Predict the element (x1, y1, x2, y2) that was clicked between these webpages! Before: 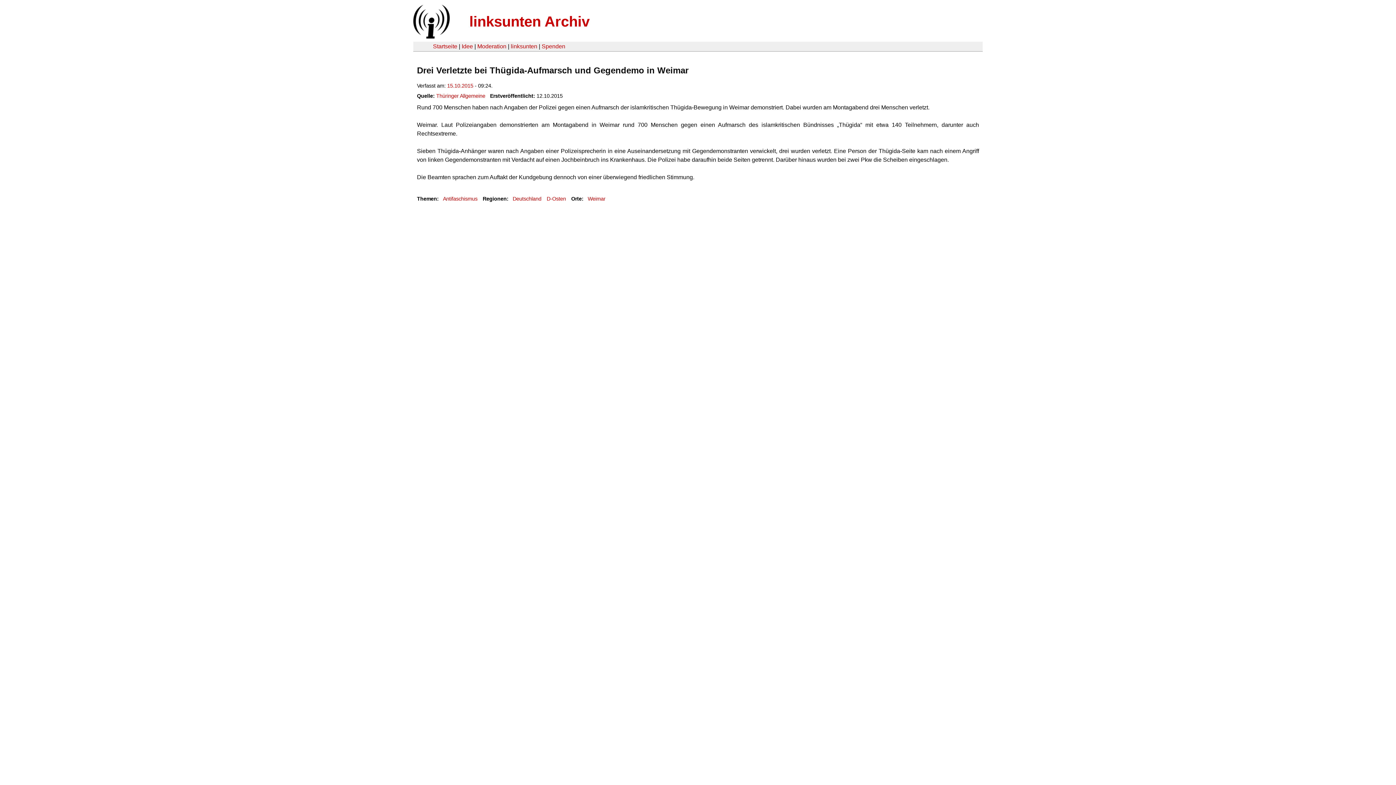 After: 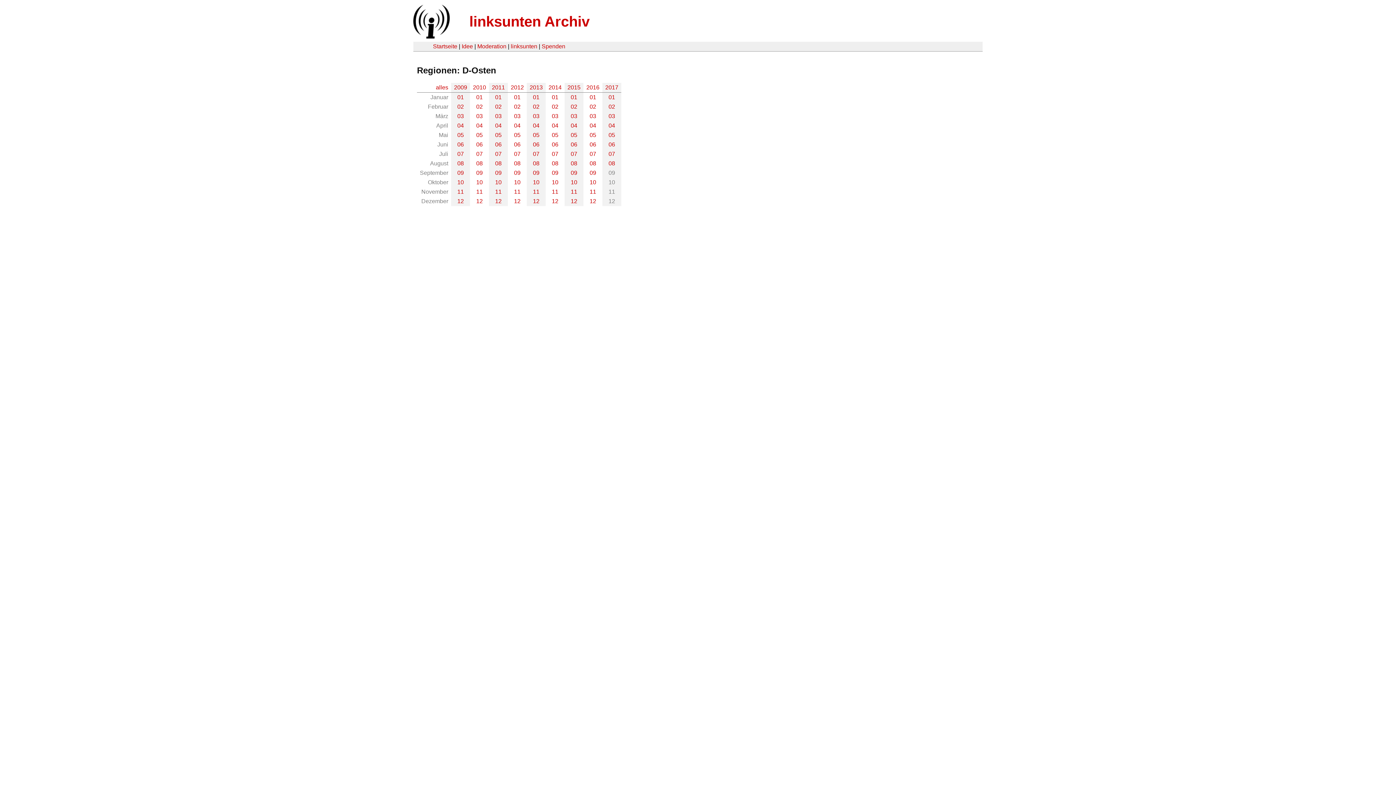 Action: label: D-Osten bbox: (546, 196, 566, 201)